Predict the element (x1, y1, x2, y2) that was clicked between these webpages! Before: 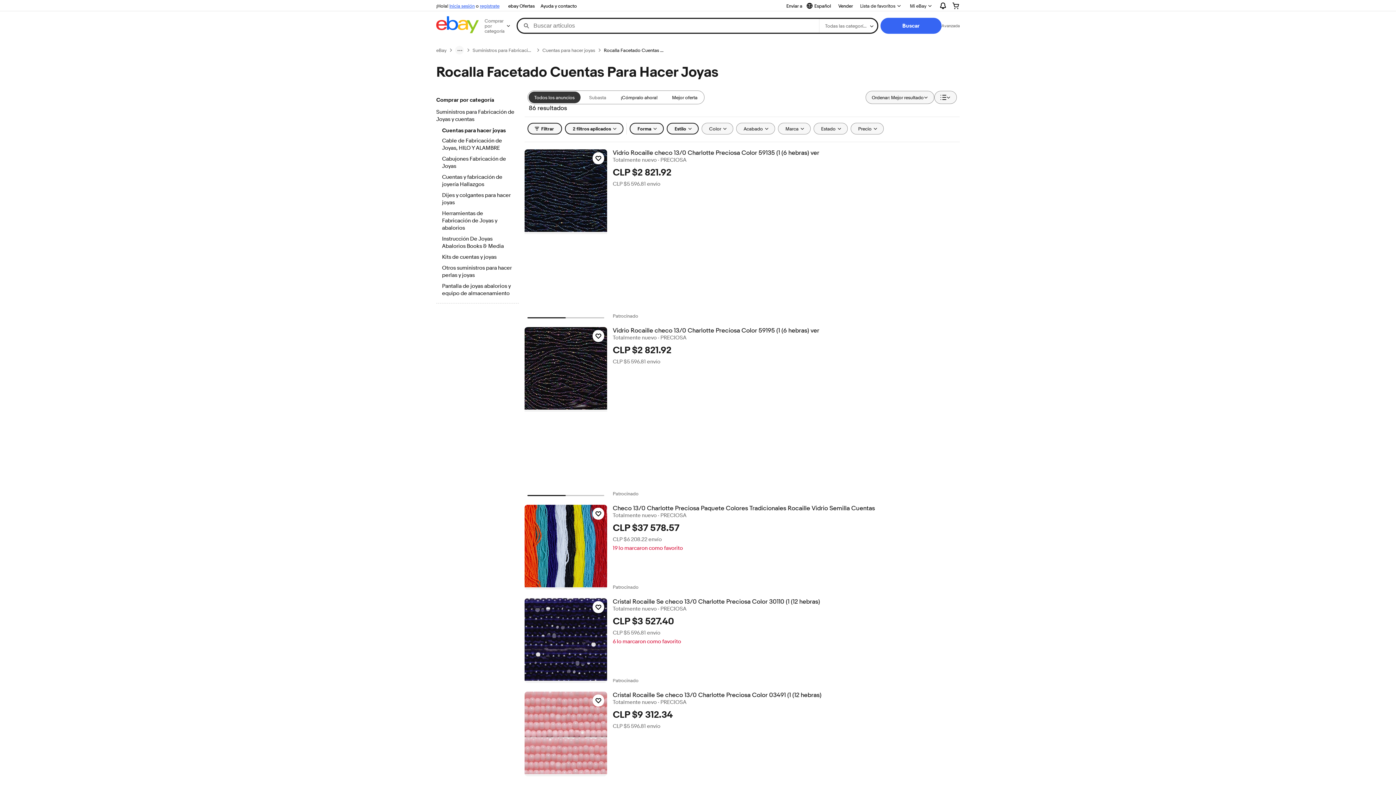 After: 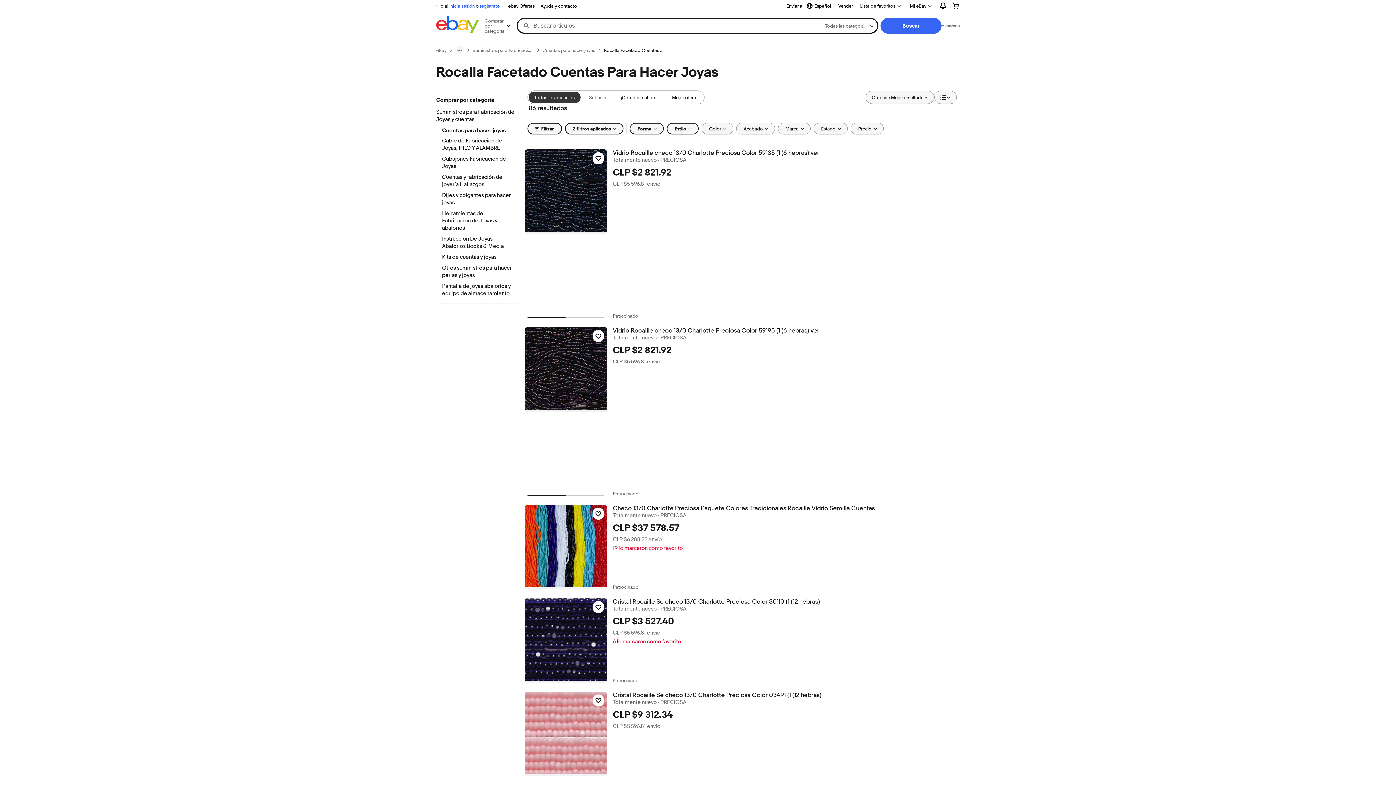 Action: label: Rocalla Facetado Cuentas Para Hacer Joyas bbox: (604, 47, 665, 53)